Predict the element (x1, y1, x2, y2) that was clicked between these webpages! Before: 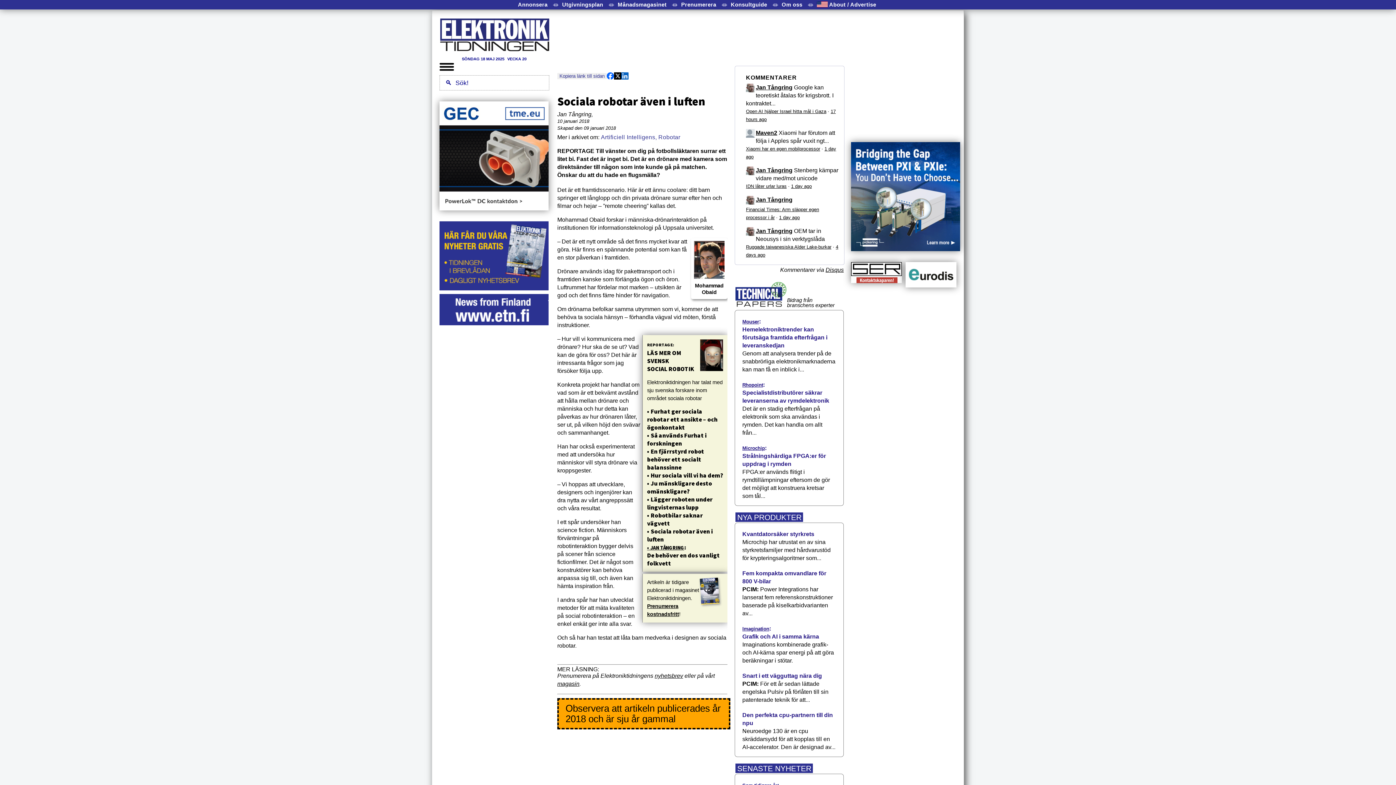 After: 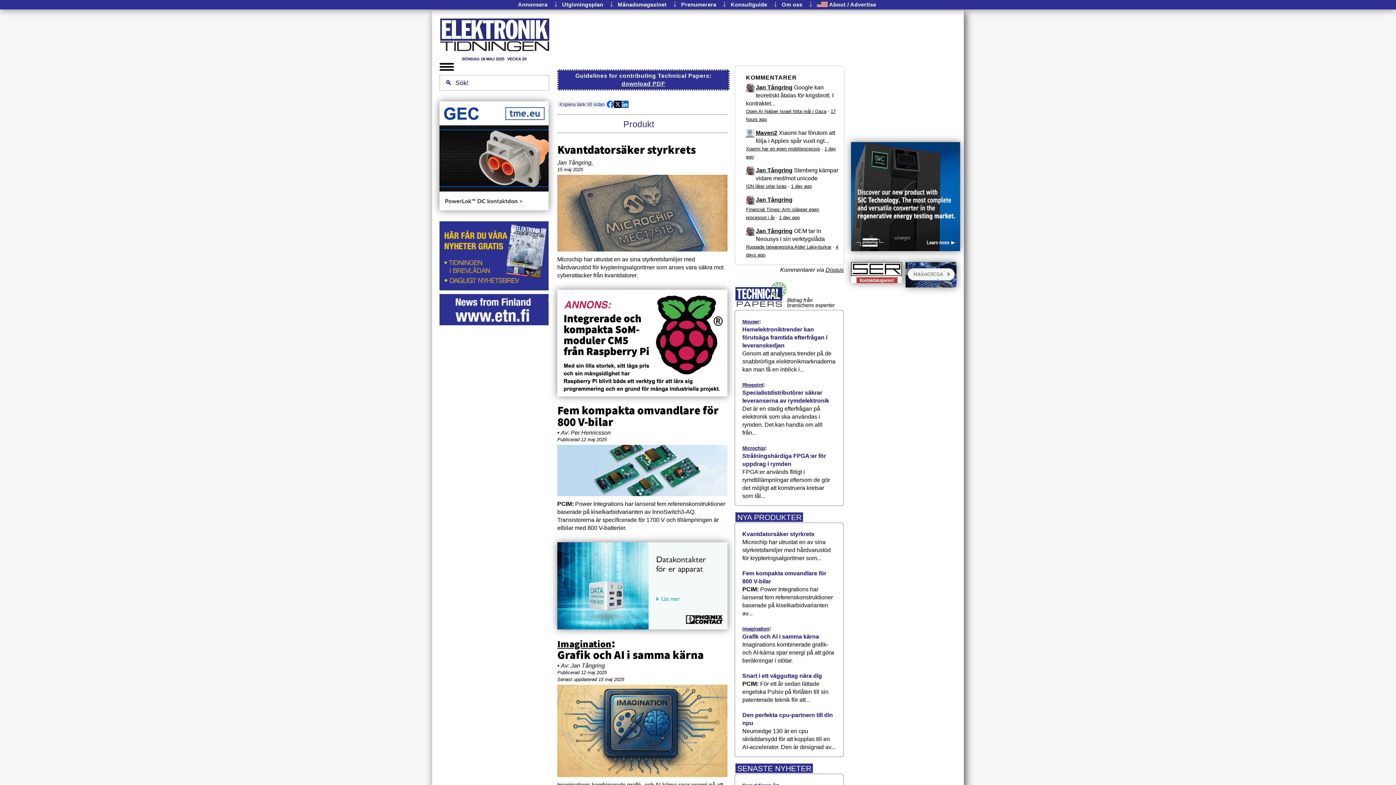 Action: bbox: (737, 513, 801, 521) label: NYA PRODUKTER